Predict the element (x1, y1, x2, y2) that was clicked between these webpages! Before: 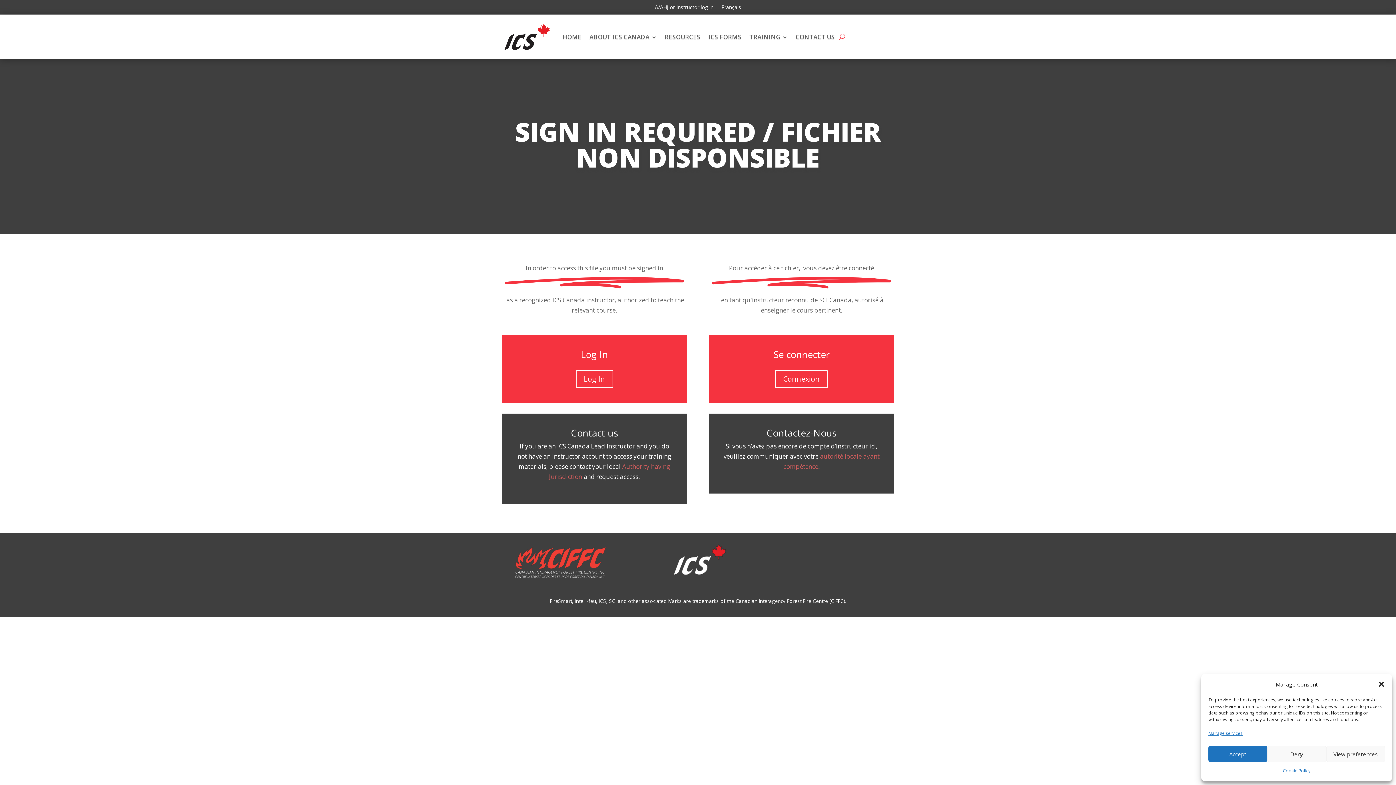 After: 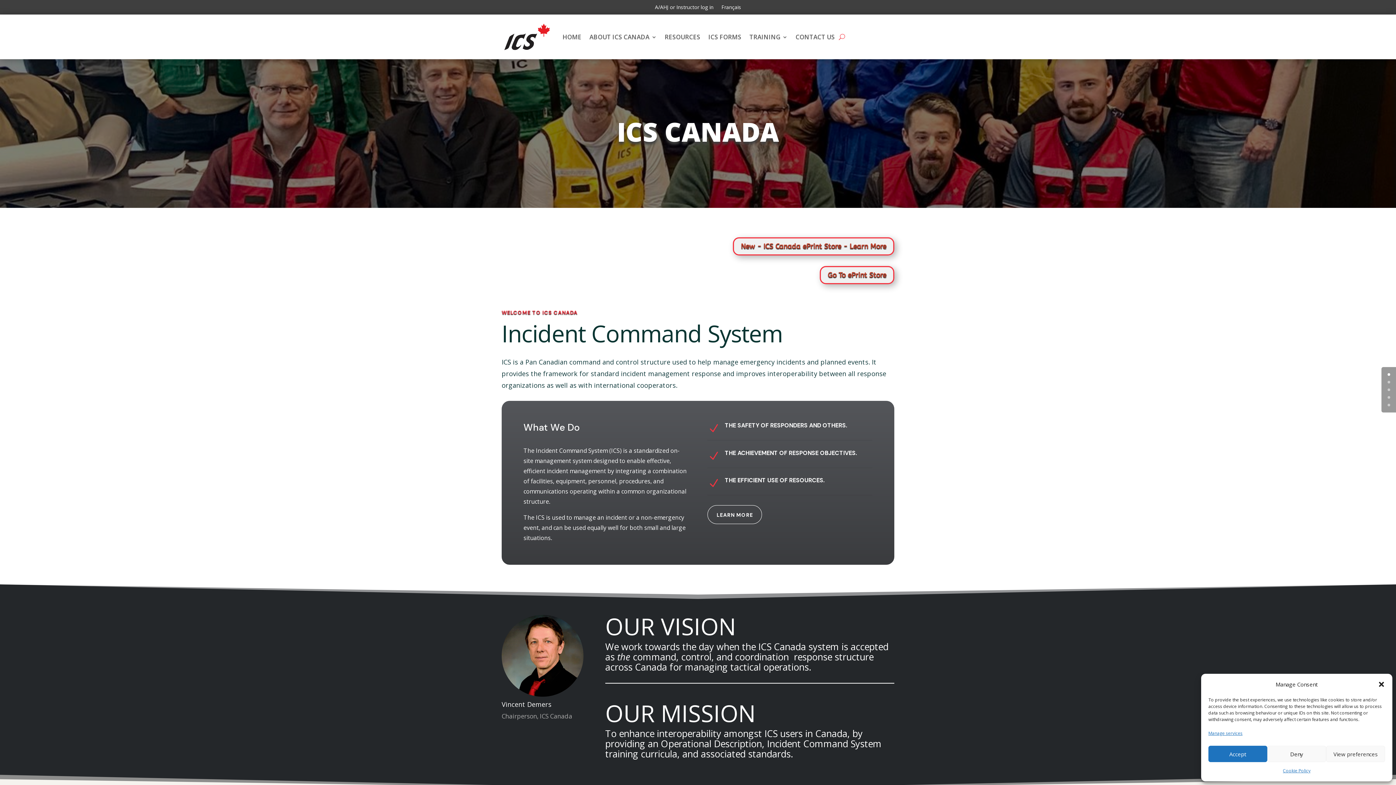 Action: bbox: (639, 572, 756, 580)